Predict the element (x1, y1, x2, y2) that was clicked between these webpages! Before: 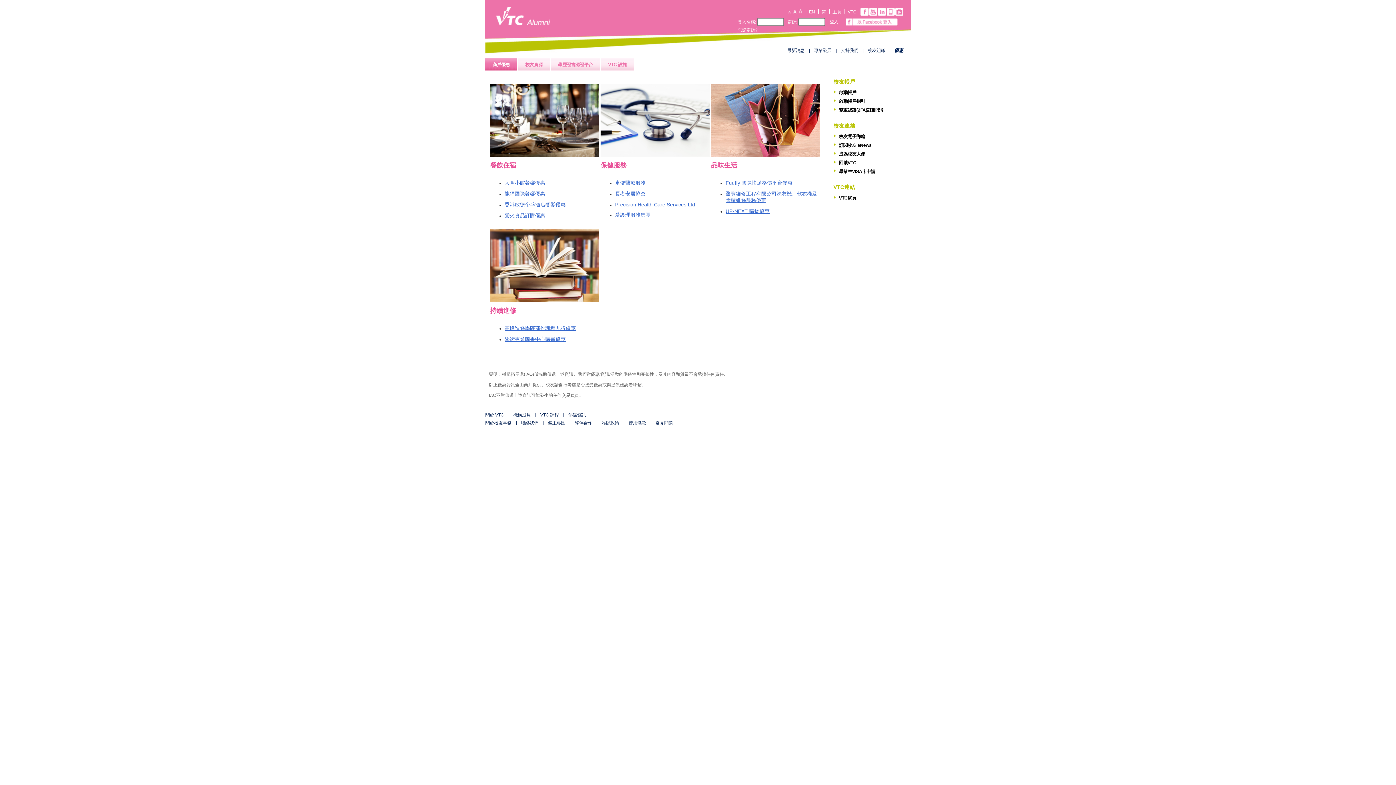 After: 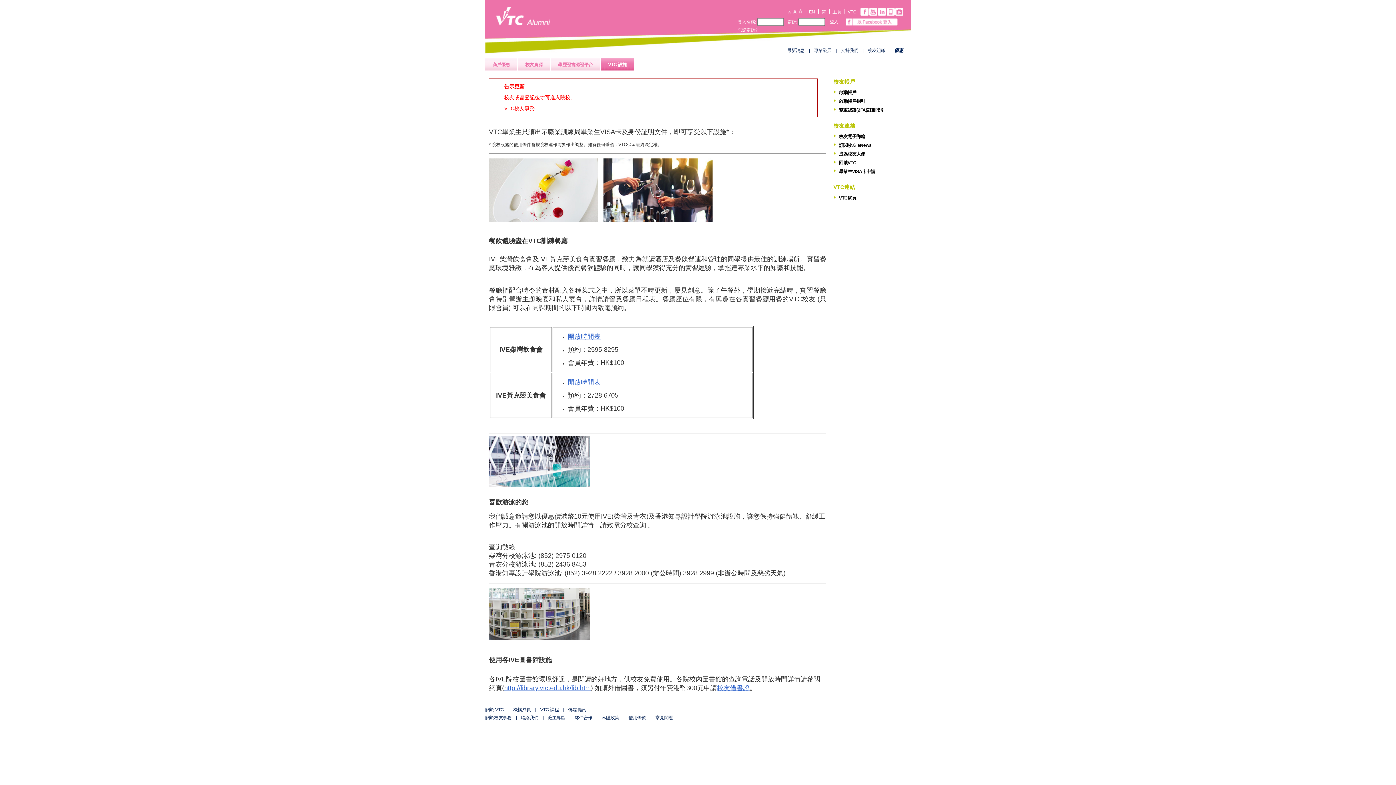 Action: bbox: (601, 58, 634, 70) label: VTC 設施